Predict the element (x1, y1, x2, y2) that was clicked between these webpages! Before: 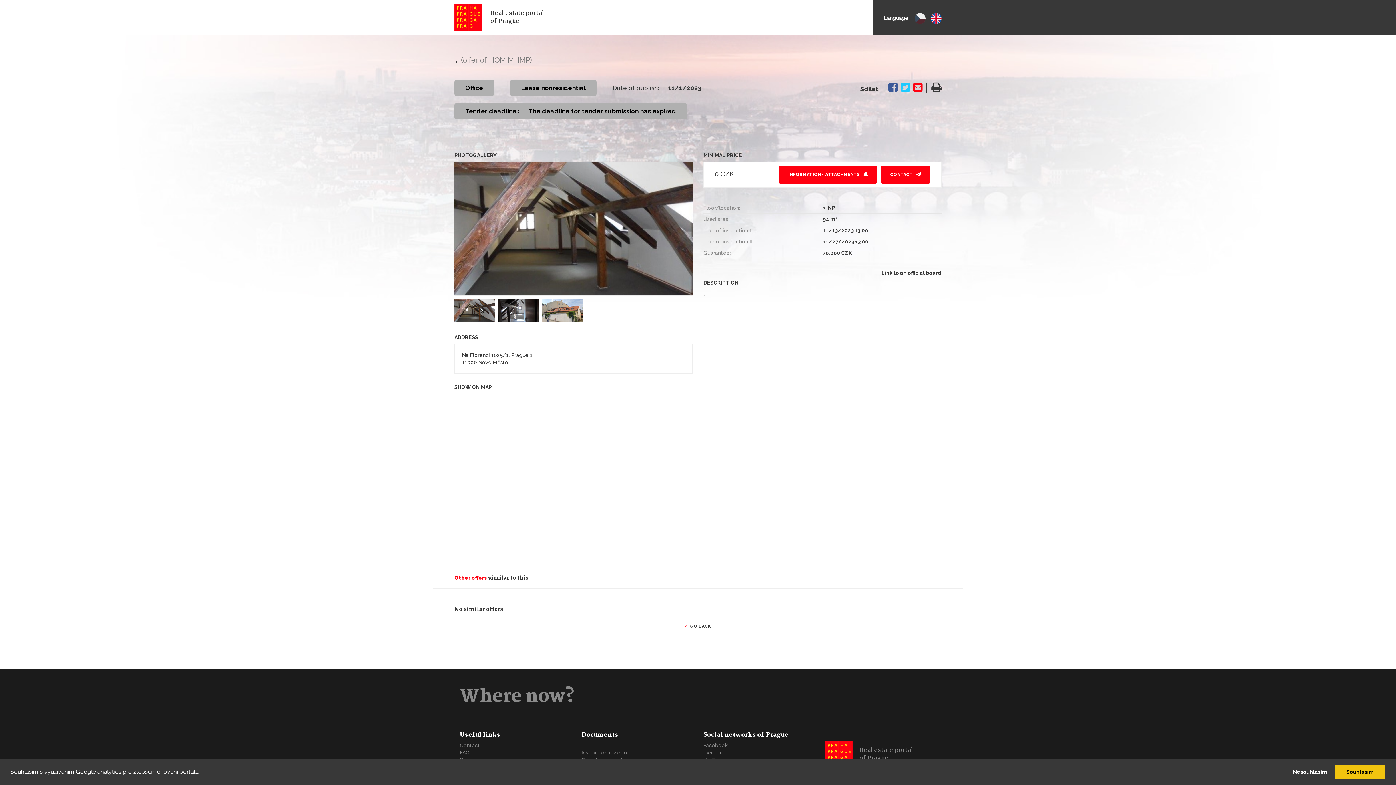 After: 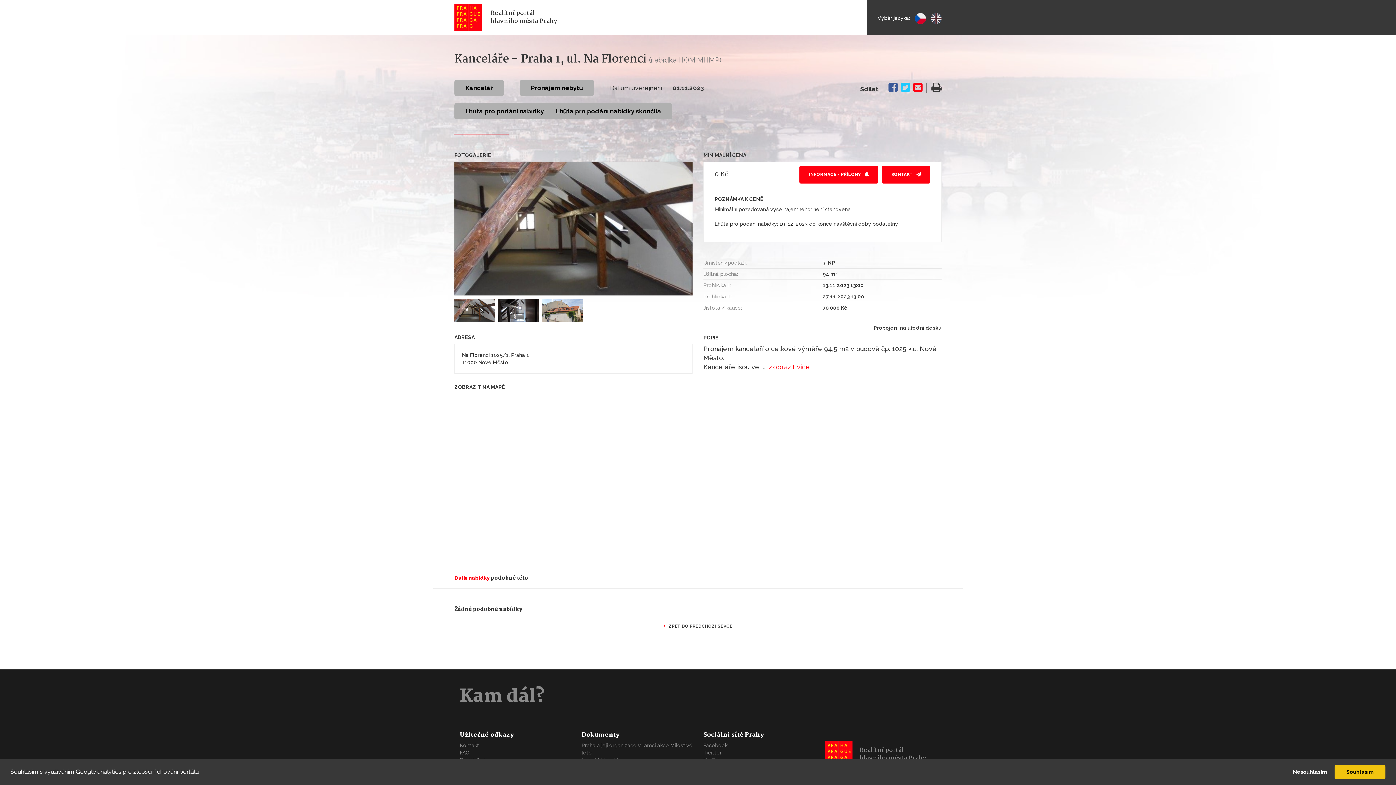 Action: bbox: (911, 15, 927, 20) label:  